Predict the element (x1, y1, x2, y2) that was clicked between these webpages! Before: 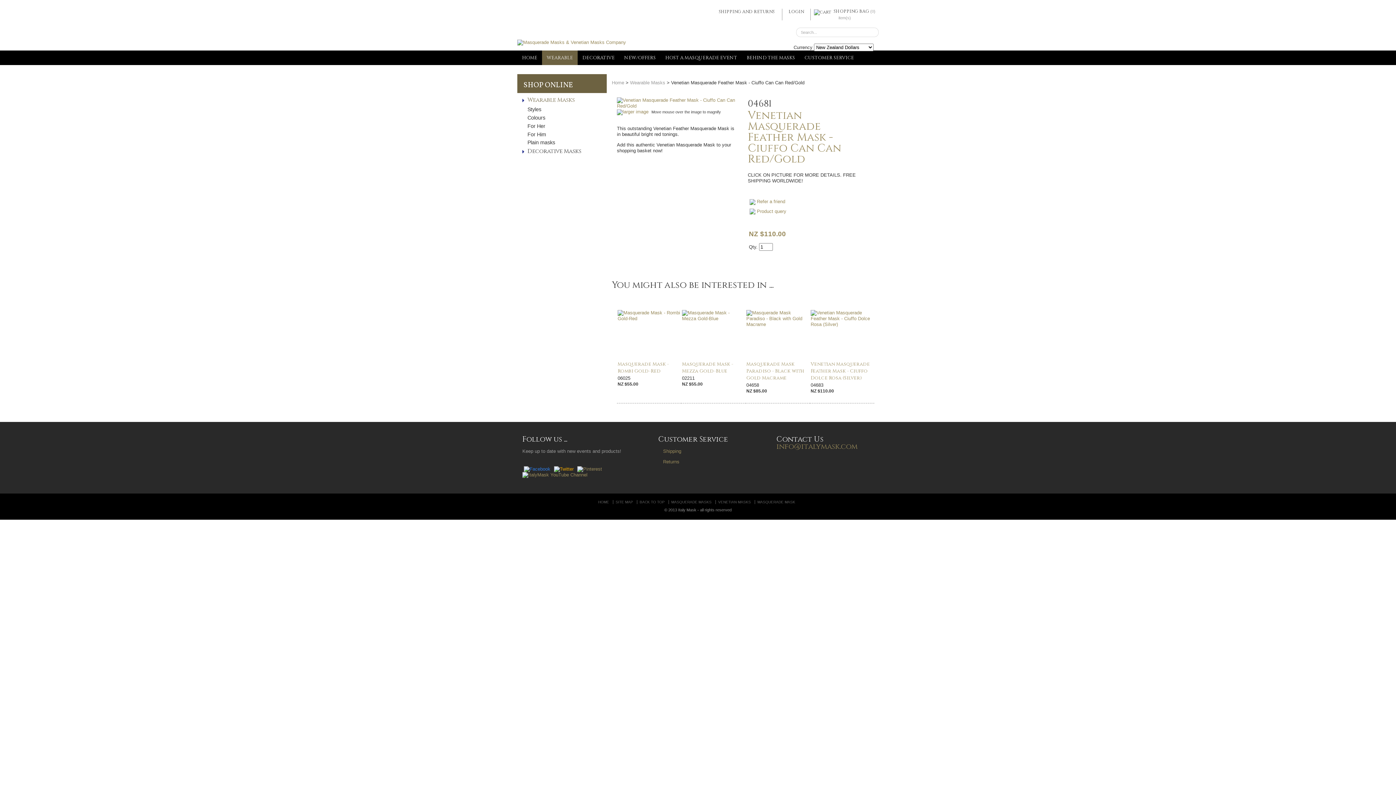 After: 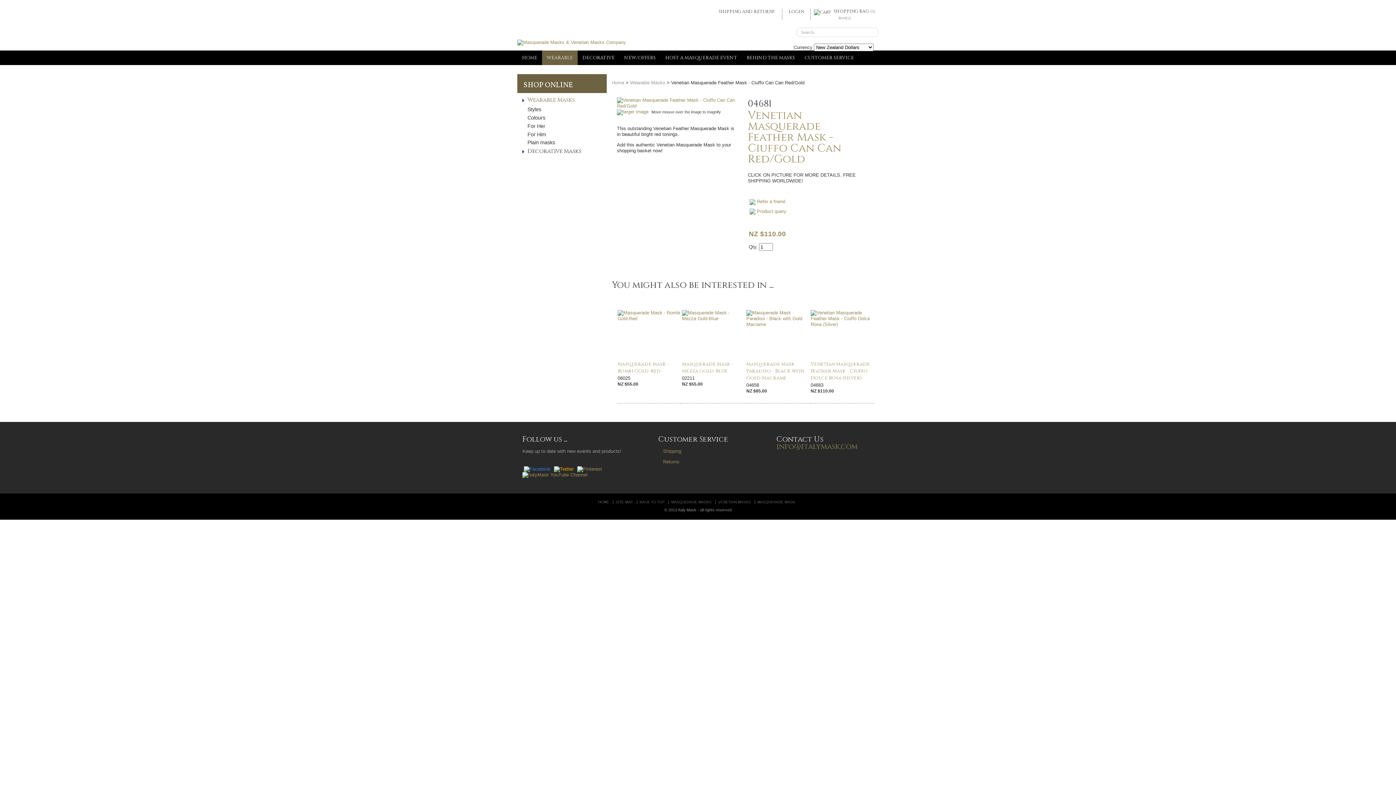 Action: label: info@italymask.com bbox: (776, 441, 857, 451)